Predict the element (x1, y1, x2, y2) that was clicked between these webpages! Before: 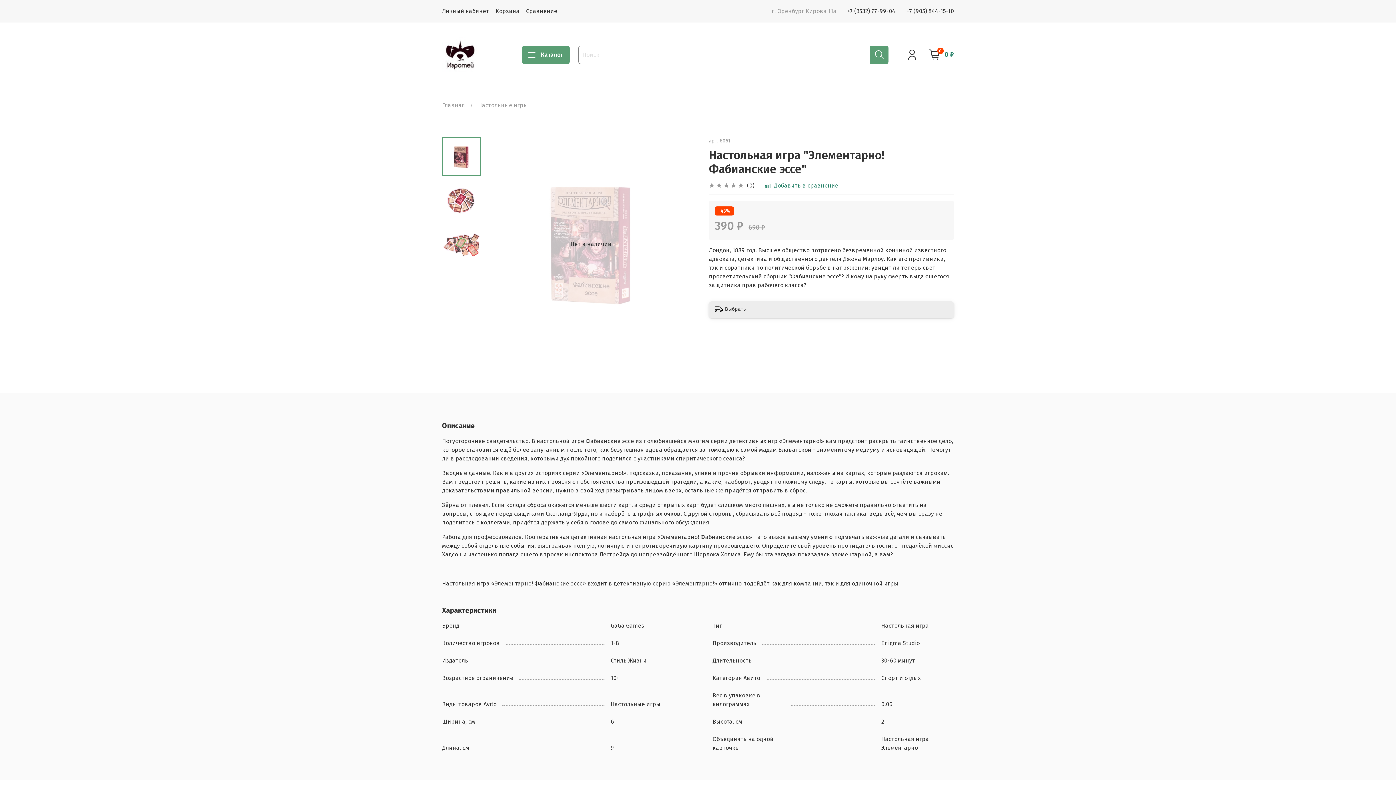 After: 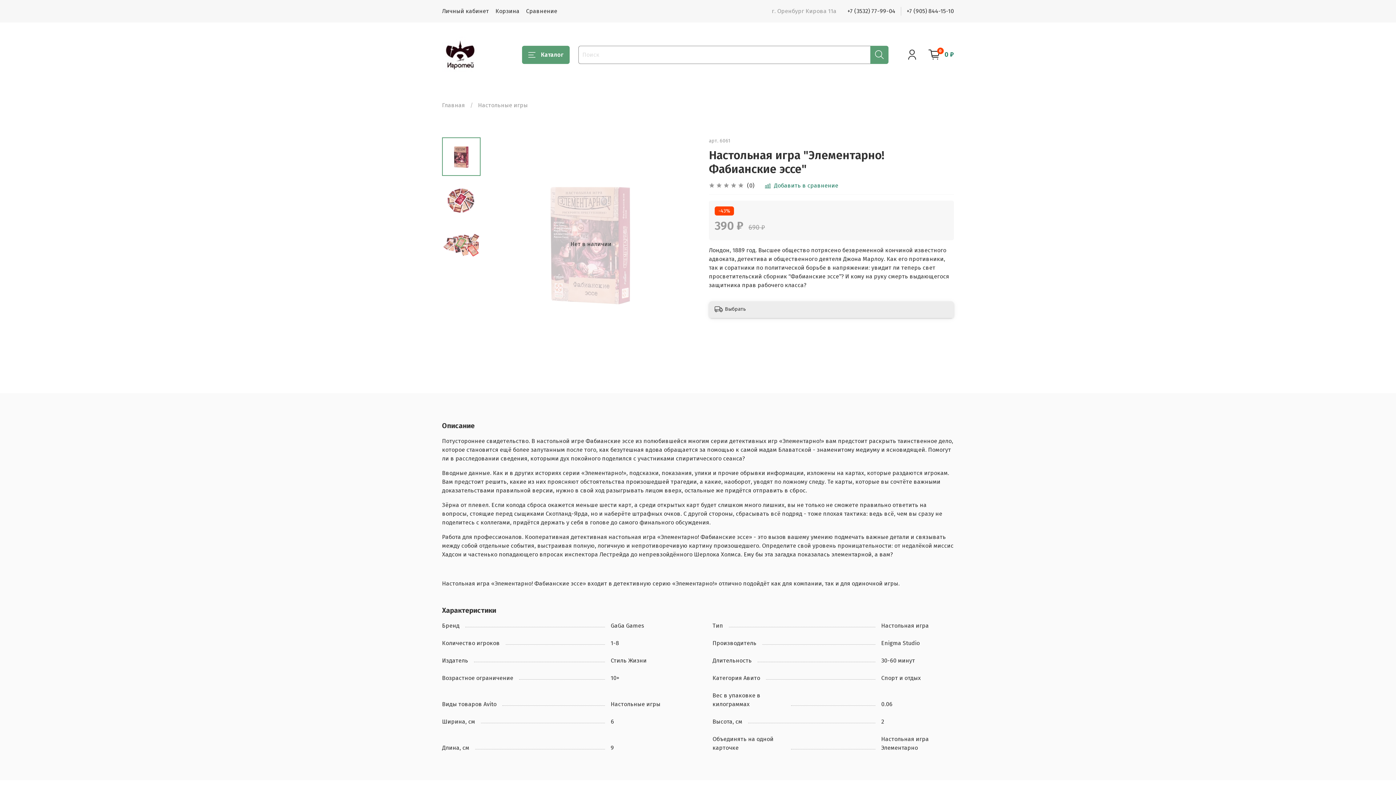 Action: label: +7 (3532) 77-99-04 bbox: (847, 7, 895, 14)